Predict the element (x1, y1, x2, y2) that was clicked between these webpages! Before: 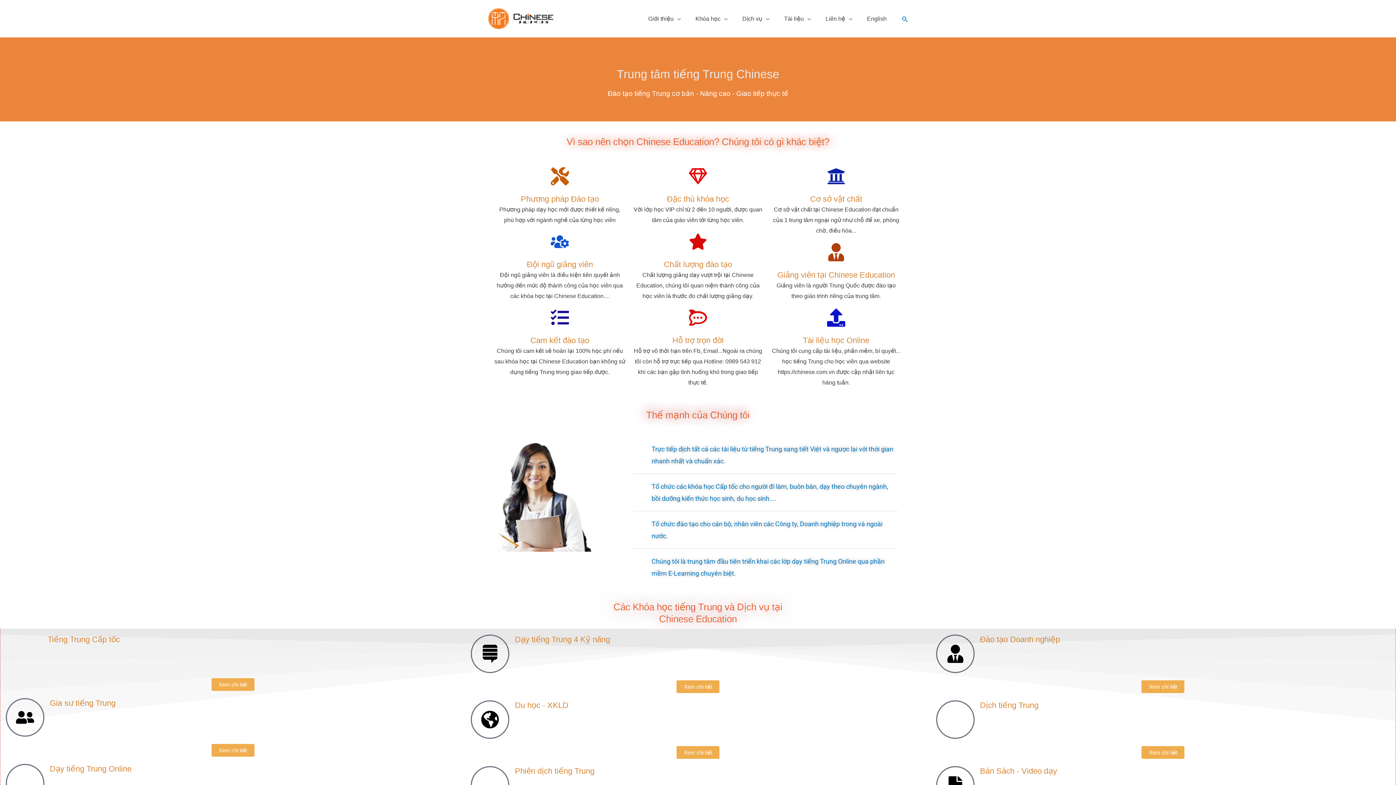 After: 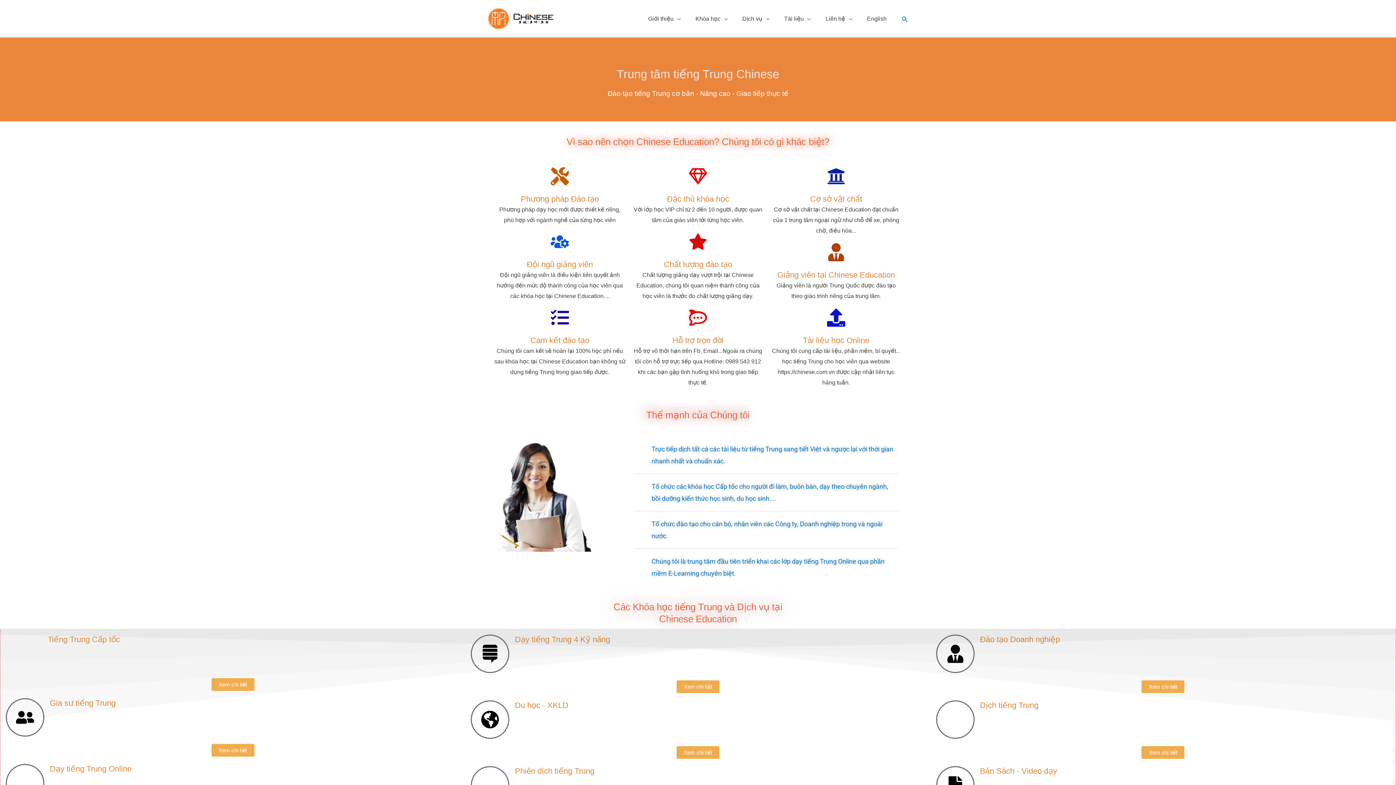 Action: label: Cam kết đào tạo bbox: (550, 308, 569, 326)